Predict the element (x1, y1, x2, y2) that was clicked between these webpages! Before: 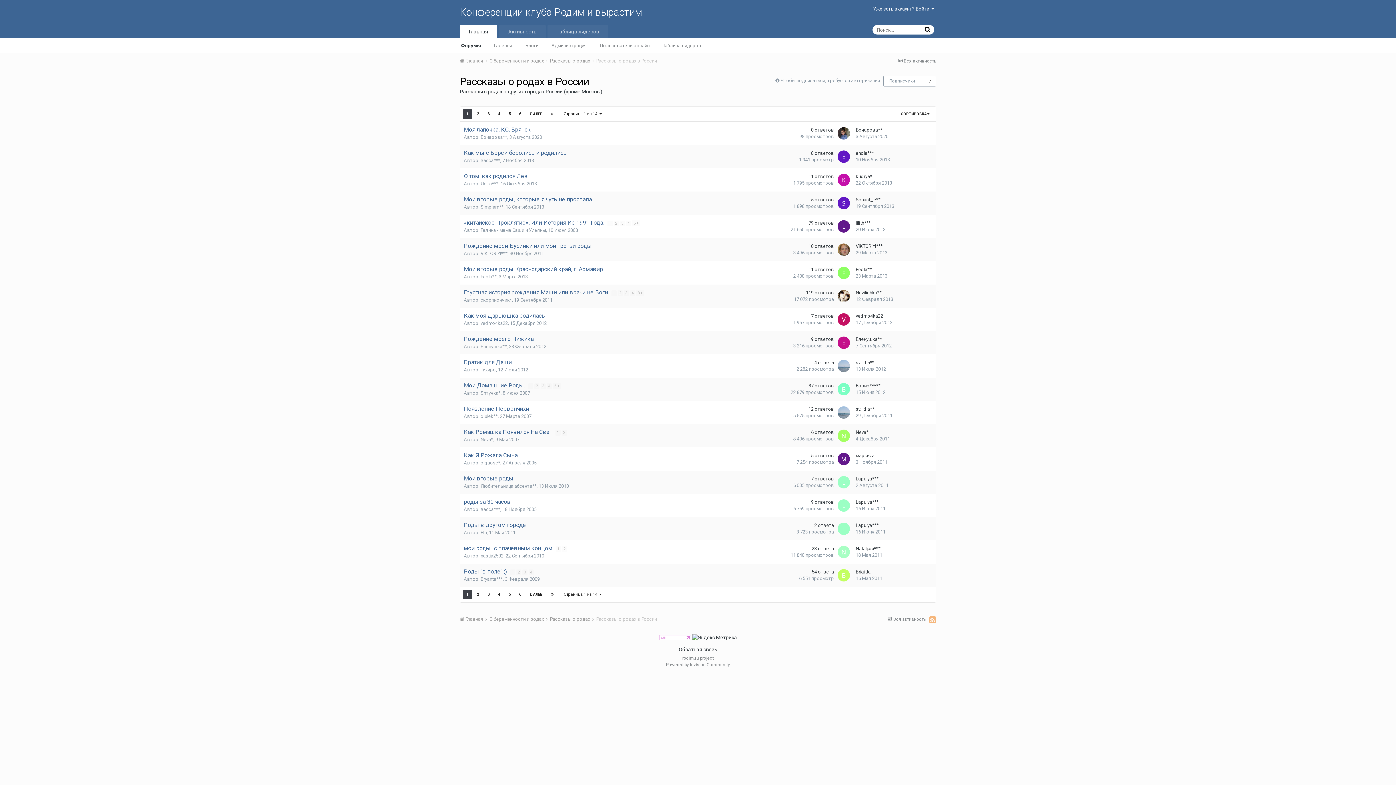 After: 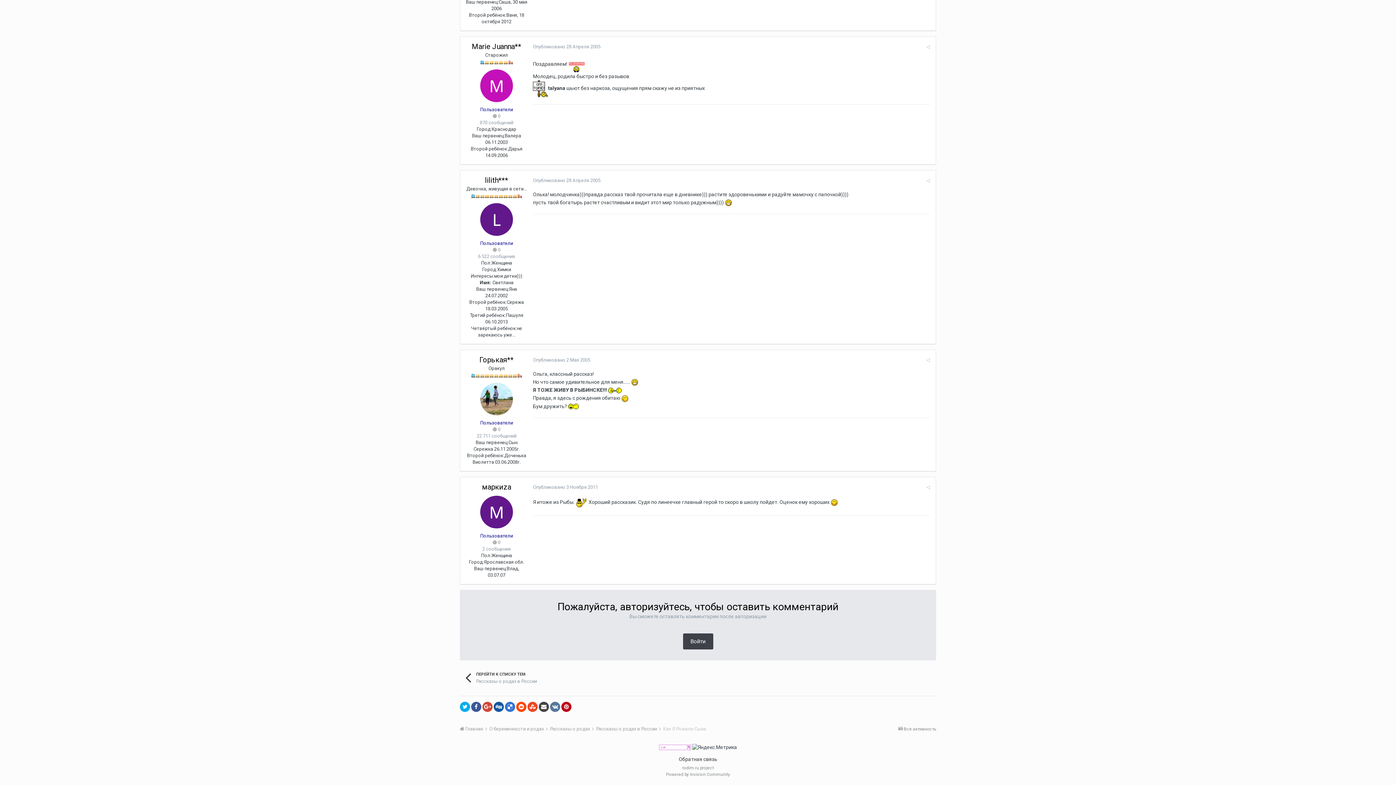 Action: label: 3 Ноября 2011 bbox: (856, 459, 887, 465)